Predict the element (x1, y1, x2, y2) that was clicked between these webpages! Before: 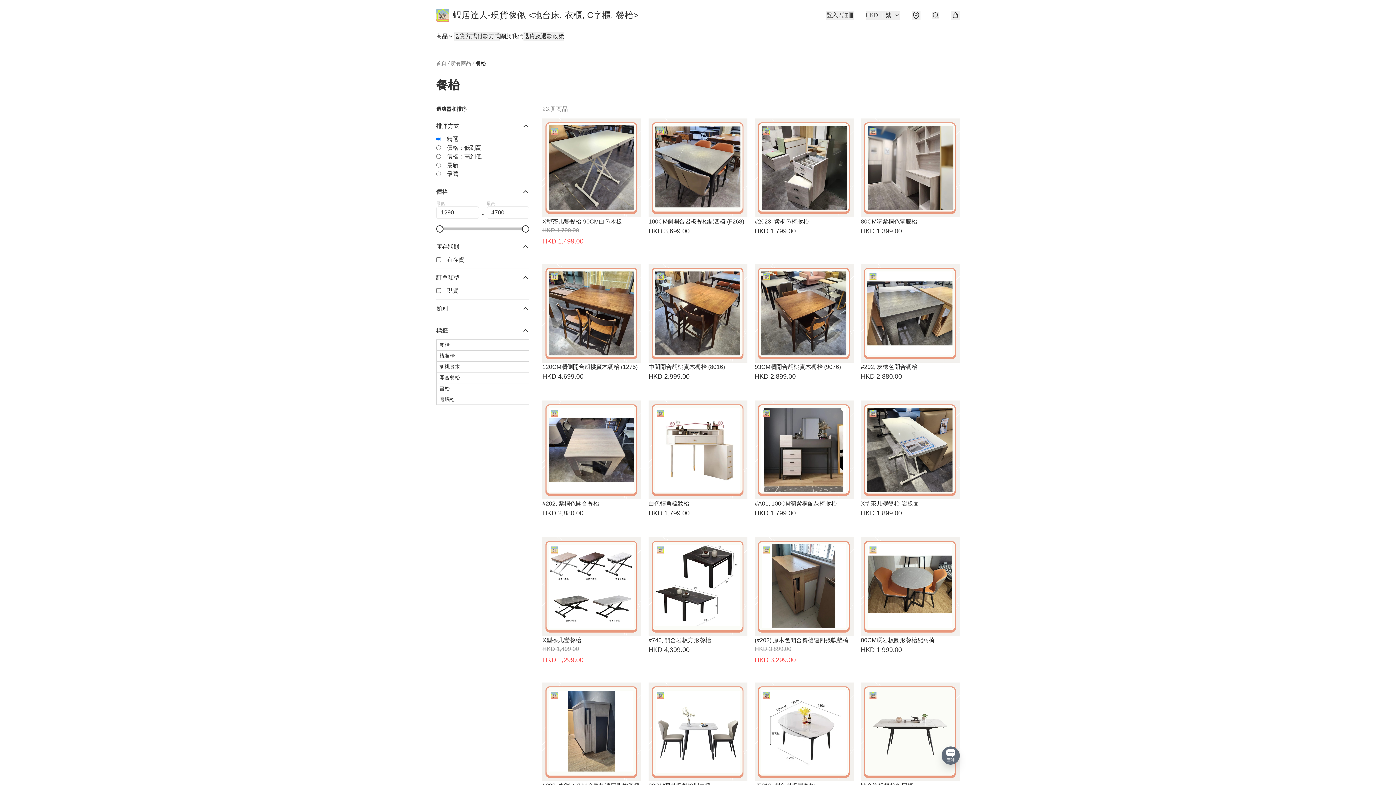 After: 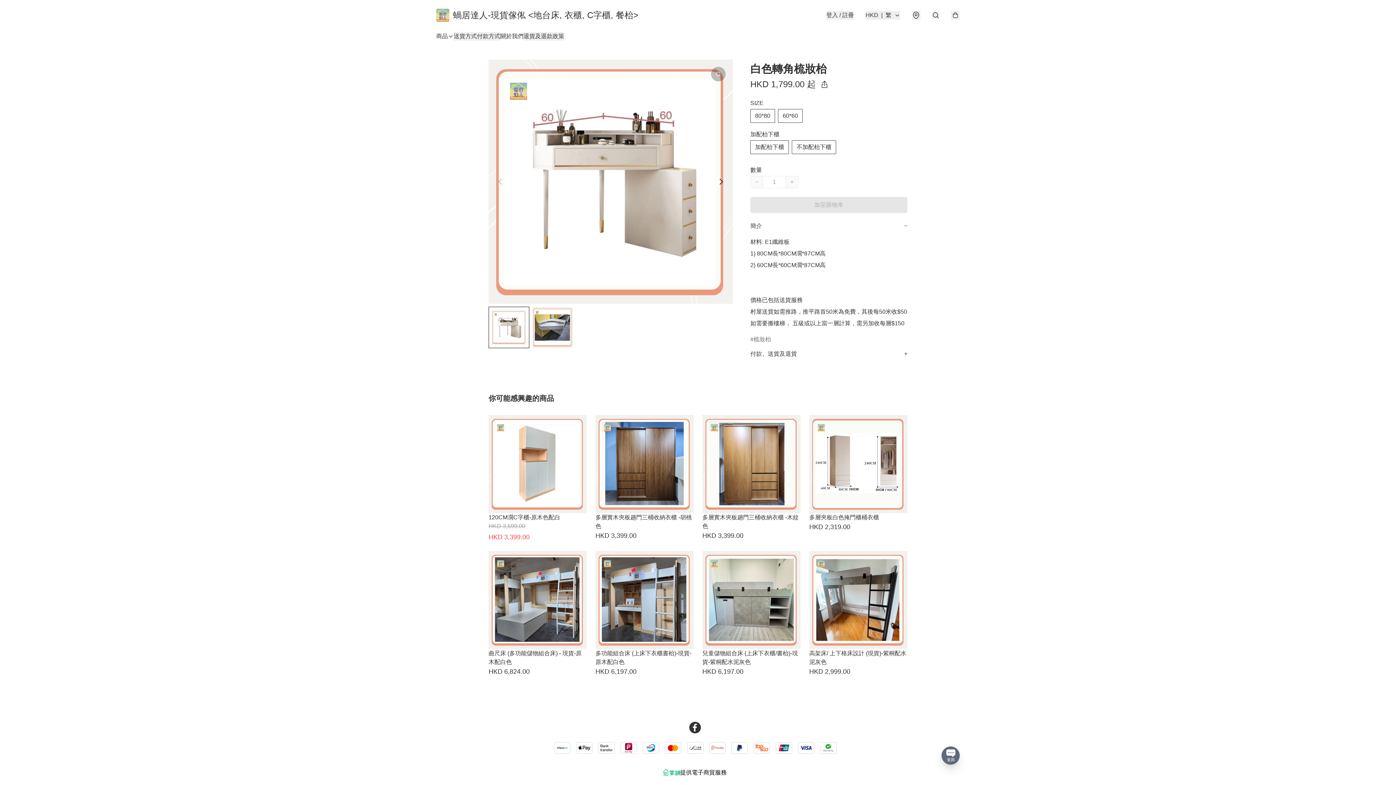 Action: bbox: (648, 400, 747, 519) label: 白色轉角梳妝枱
HKD 1,799.00